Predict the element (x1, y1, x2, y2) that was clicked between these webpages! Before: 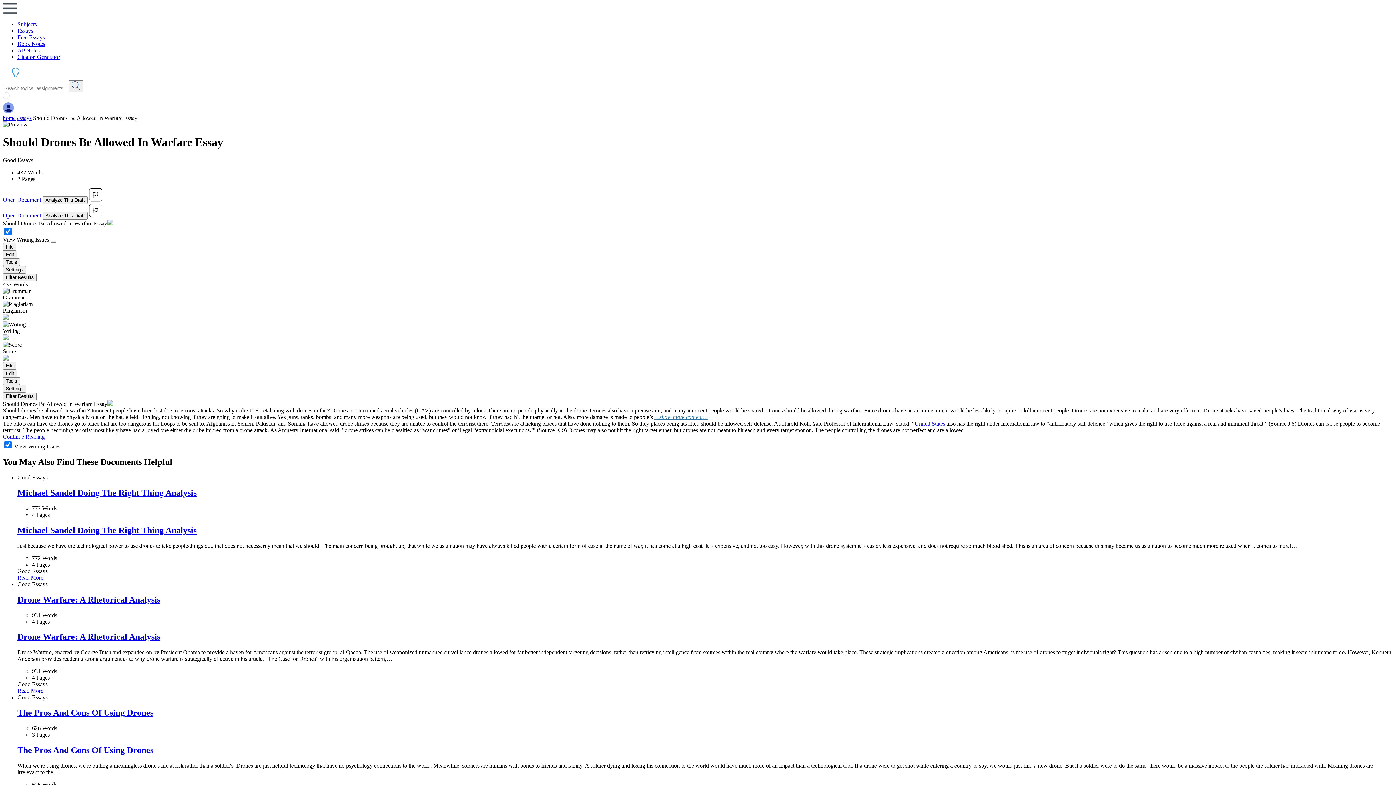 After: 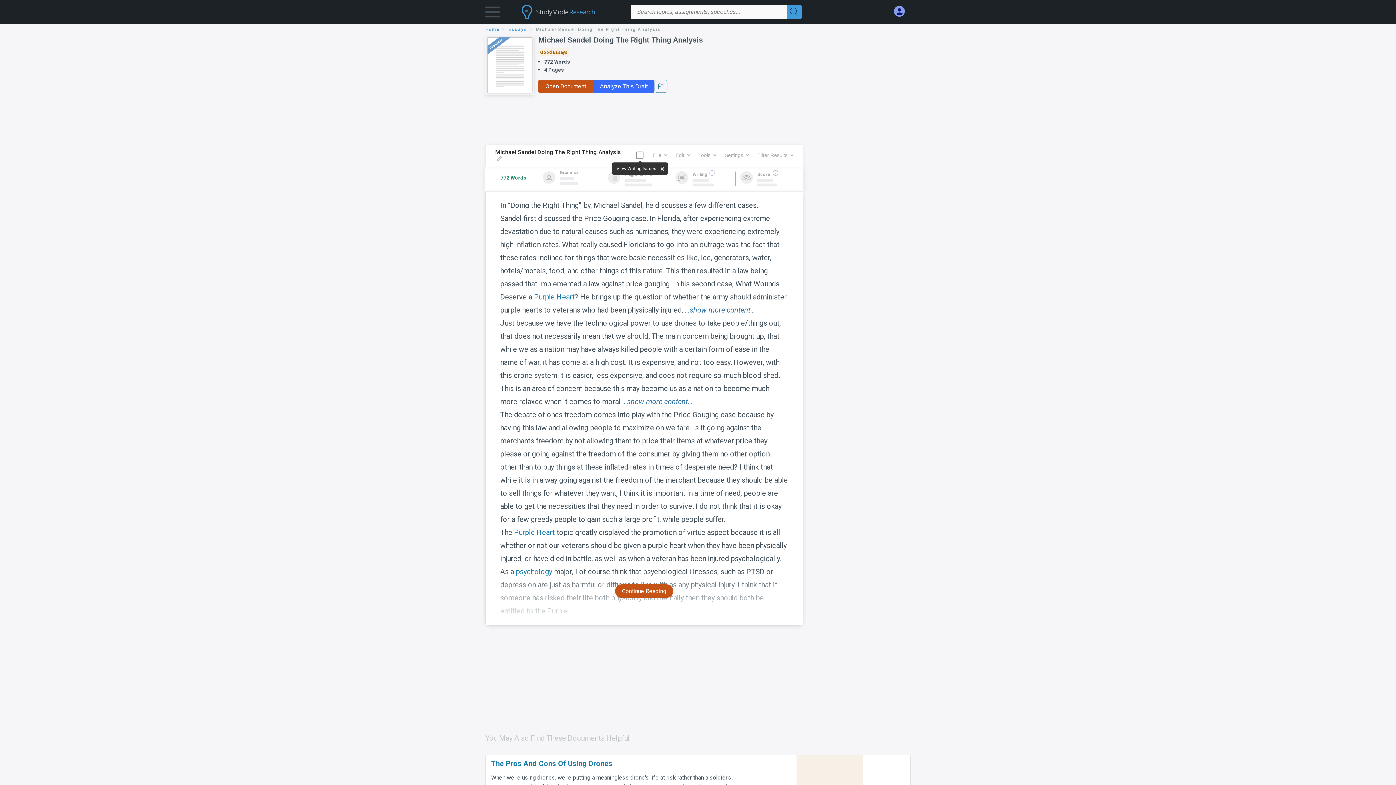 Action: label: Read More bbox: (17, 574, 43, 580)